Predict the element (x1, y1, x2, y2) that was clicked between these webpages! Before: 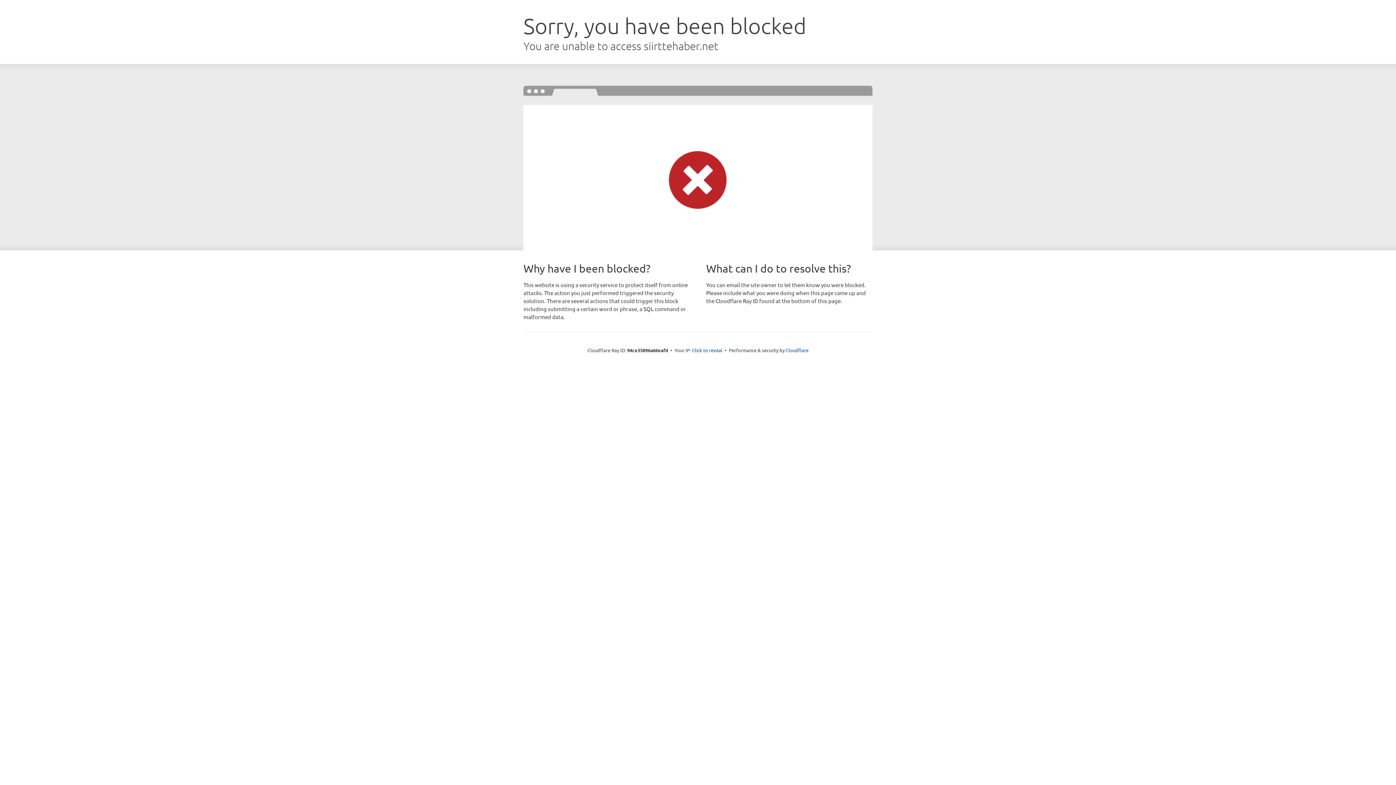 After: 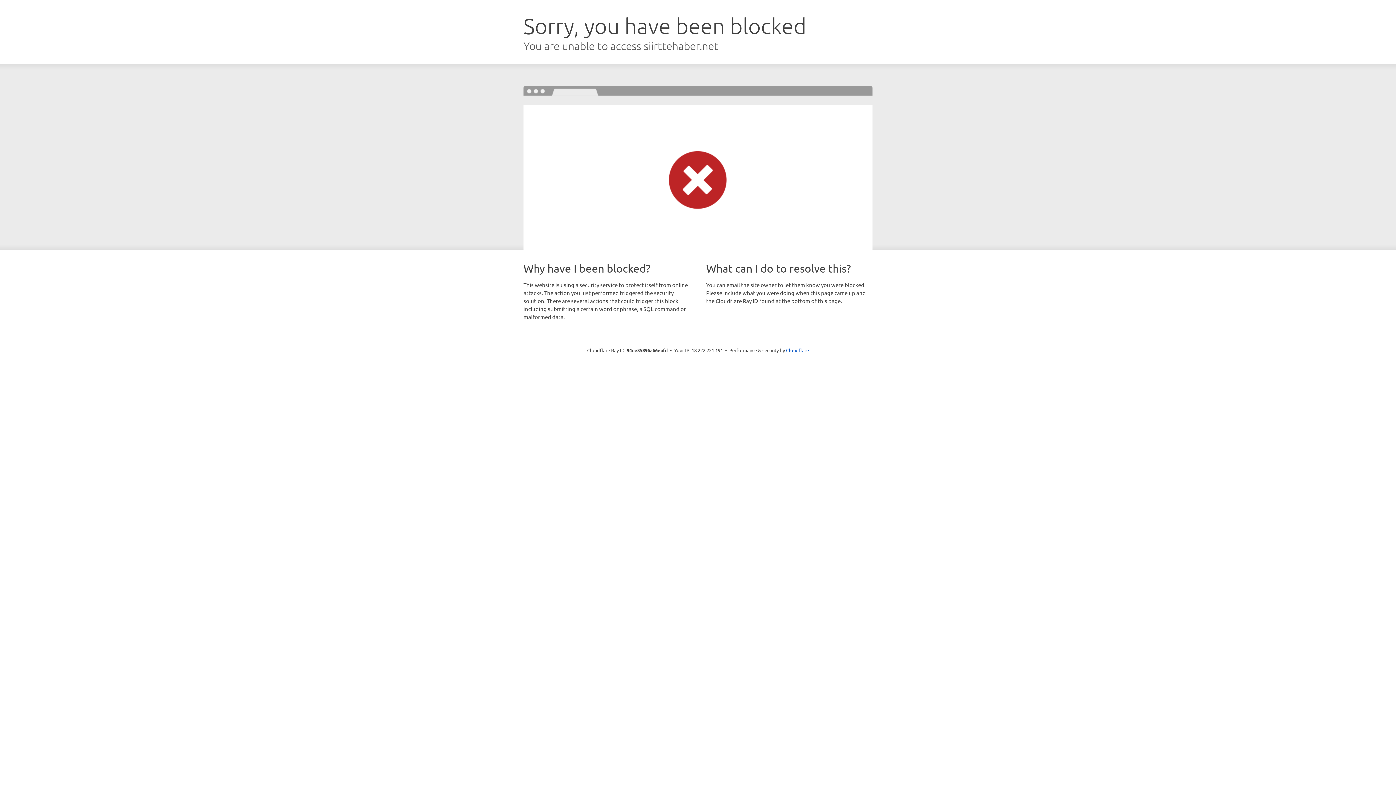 Action: bbox: (692, 346, 722, 353) label: Click to reveal